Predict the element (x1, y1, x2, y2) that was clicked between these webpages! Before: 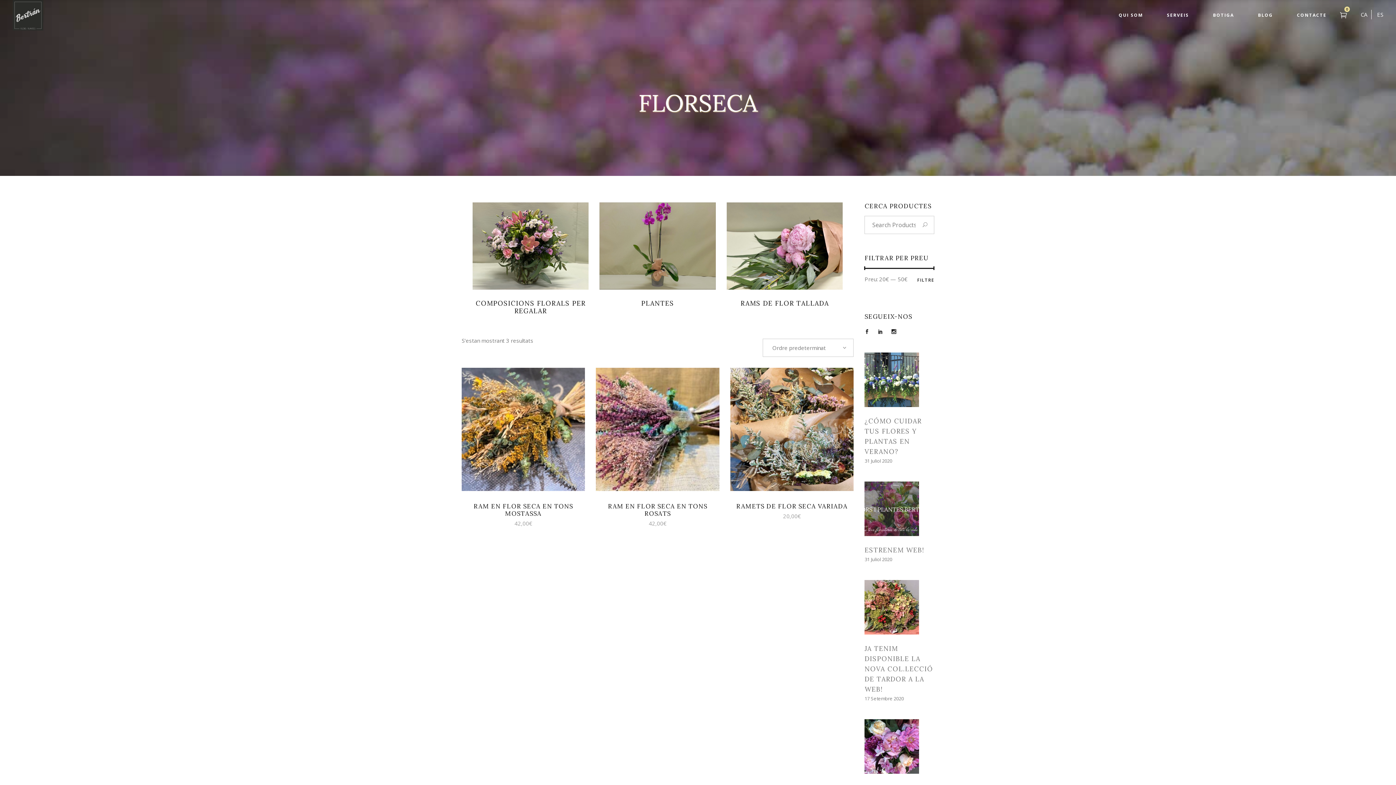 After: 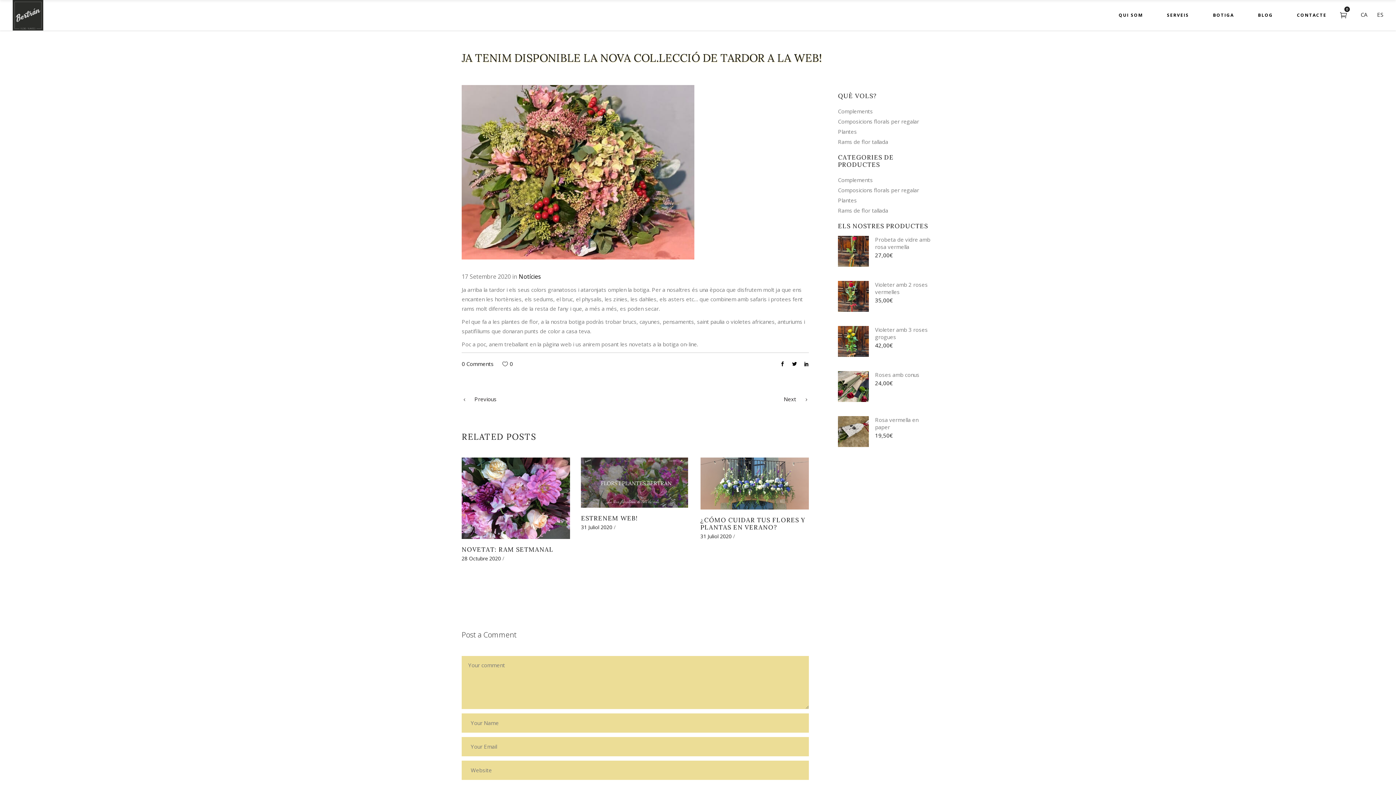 Action: label: JA TENIM DISPONIBLE LA NOVA COL.LECCIÓ DE TARDOR A LA WEB! bbox: (864, 644, 933, 693)